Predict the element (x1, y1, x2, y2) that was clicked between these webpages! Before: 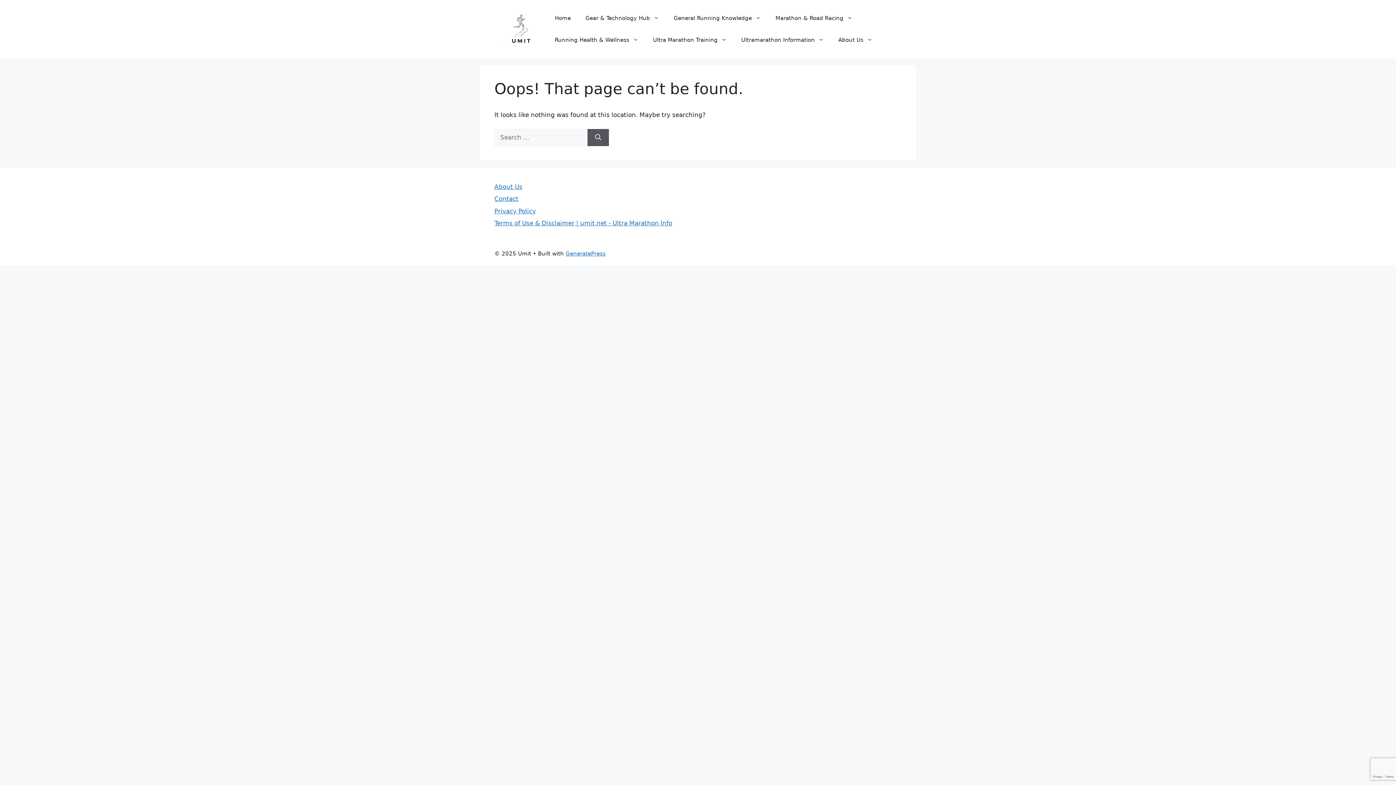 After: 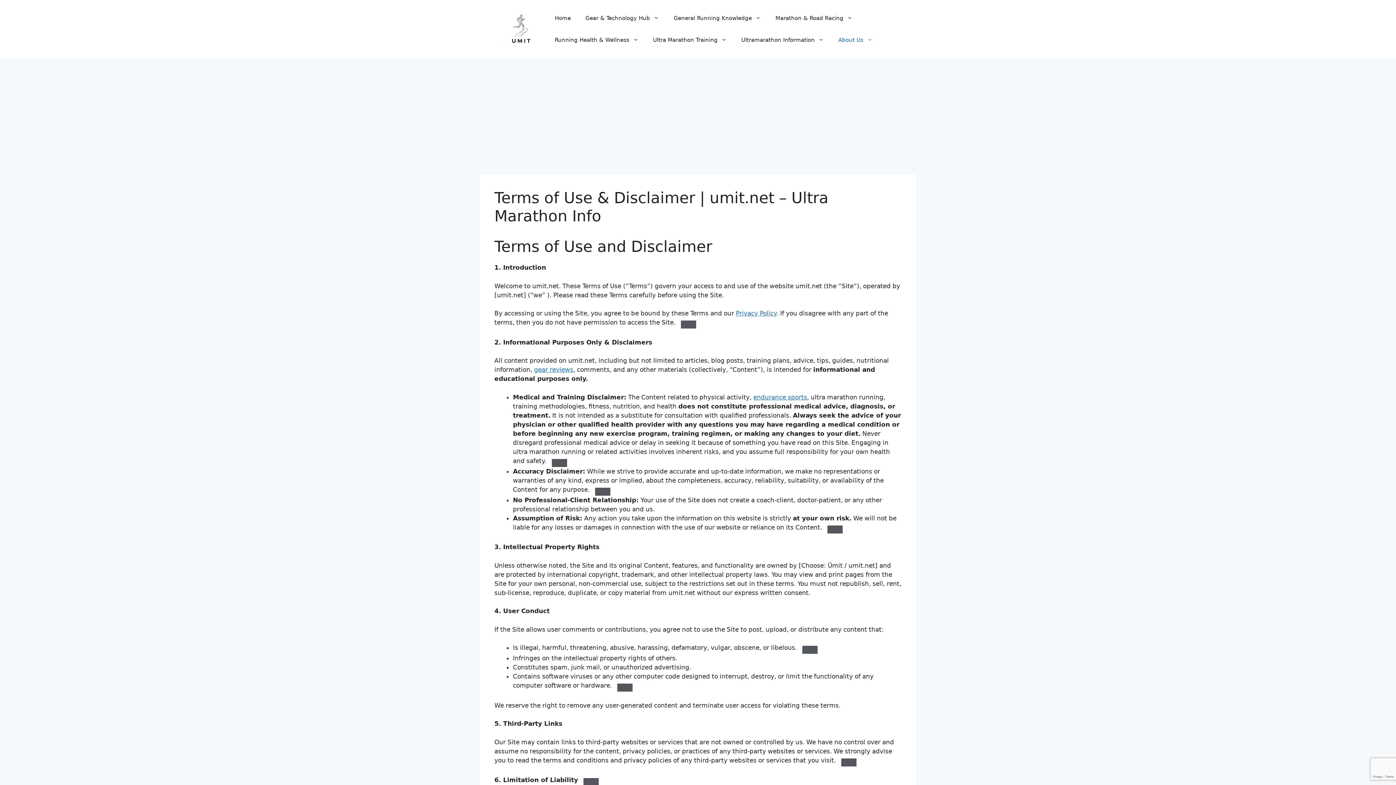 Action: bbox: (494, 219, 672, 226) label: Terms of Use & Disclaimer | umit.net - Ultra Marathon Info